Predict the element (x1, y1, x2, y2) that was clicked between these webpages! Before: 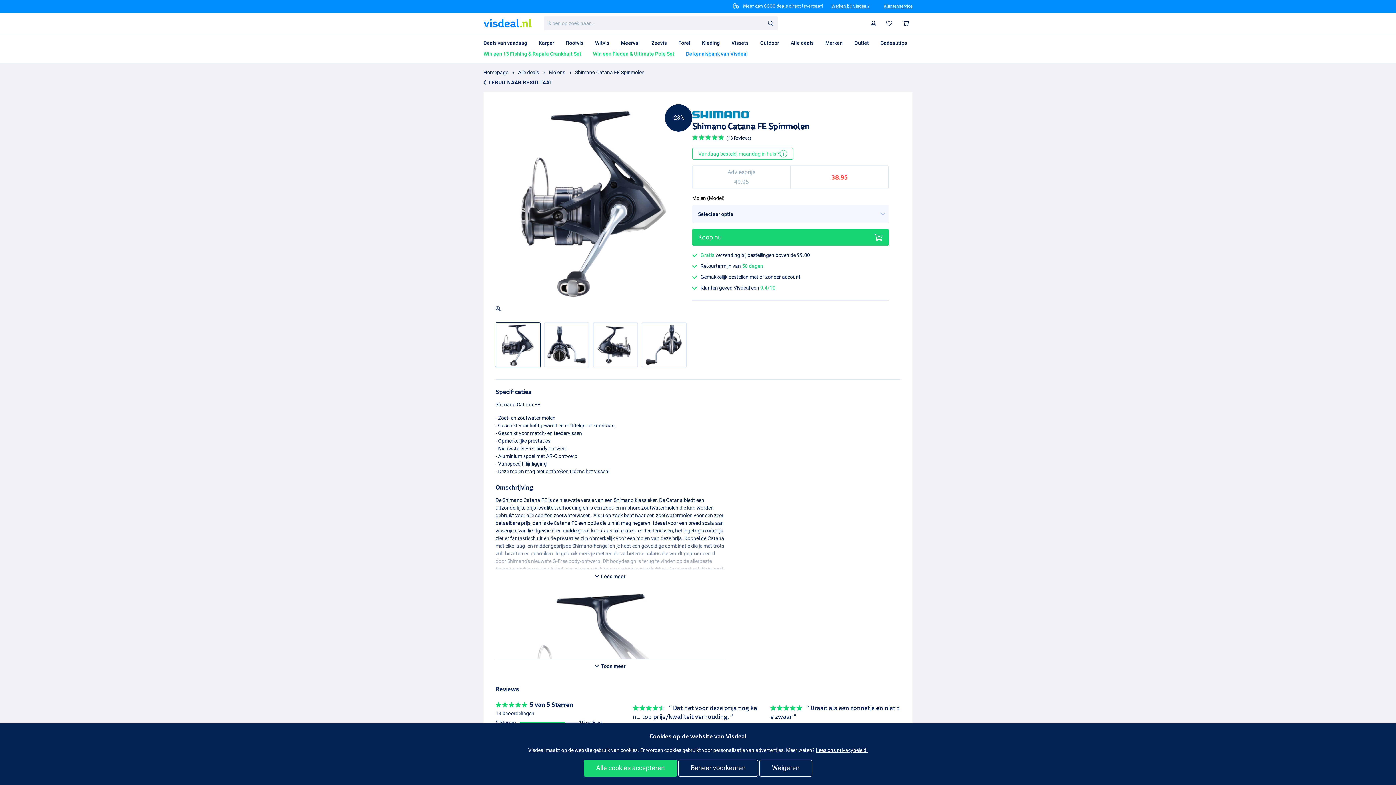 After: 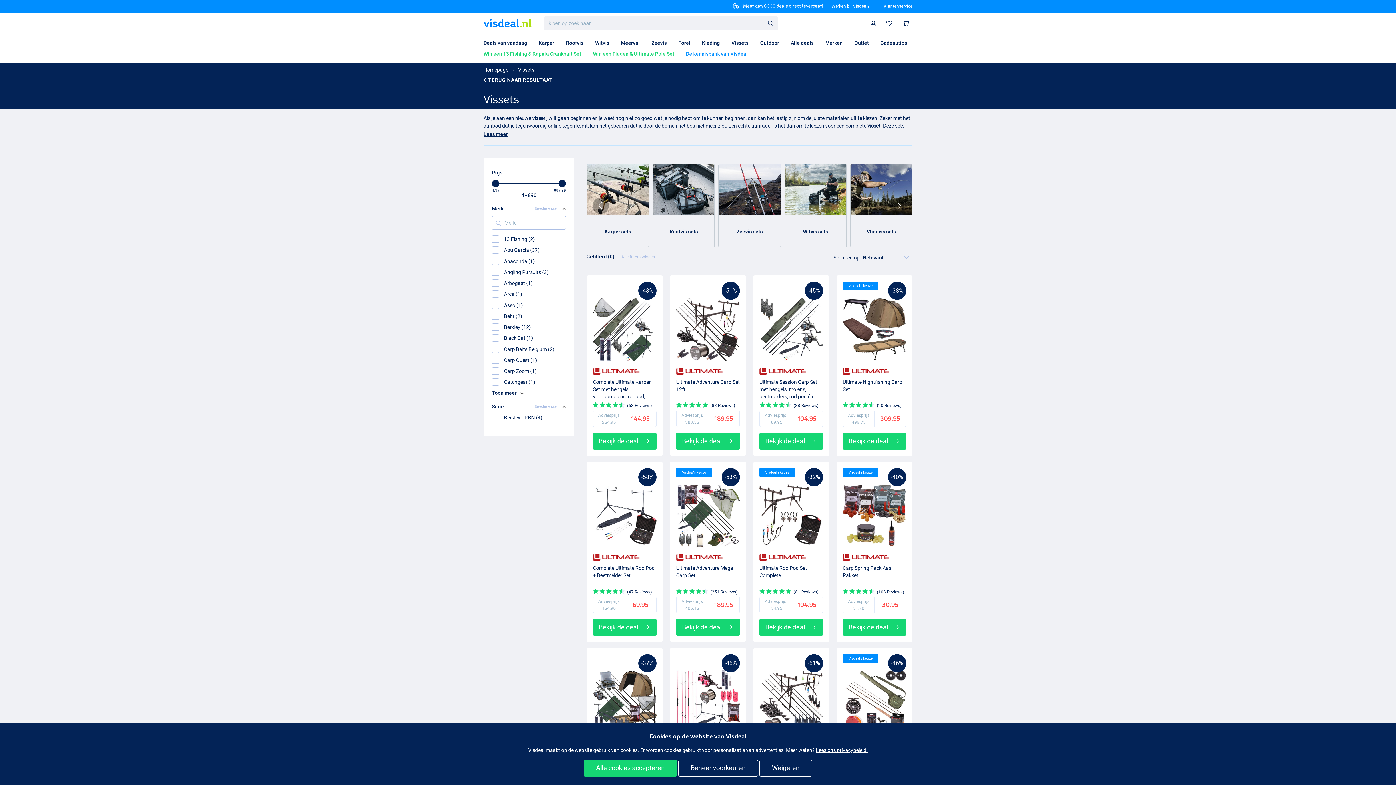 Action: bbox: (725, 37, 754, 48) label: Vissets